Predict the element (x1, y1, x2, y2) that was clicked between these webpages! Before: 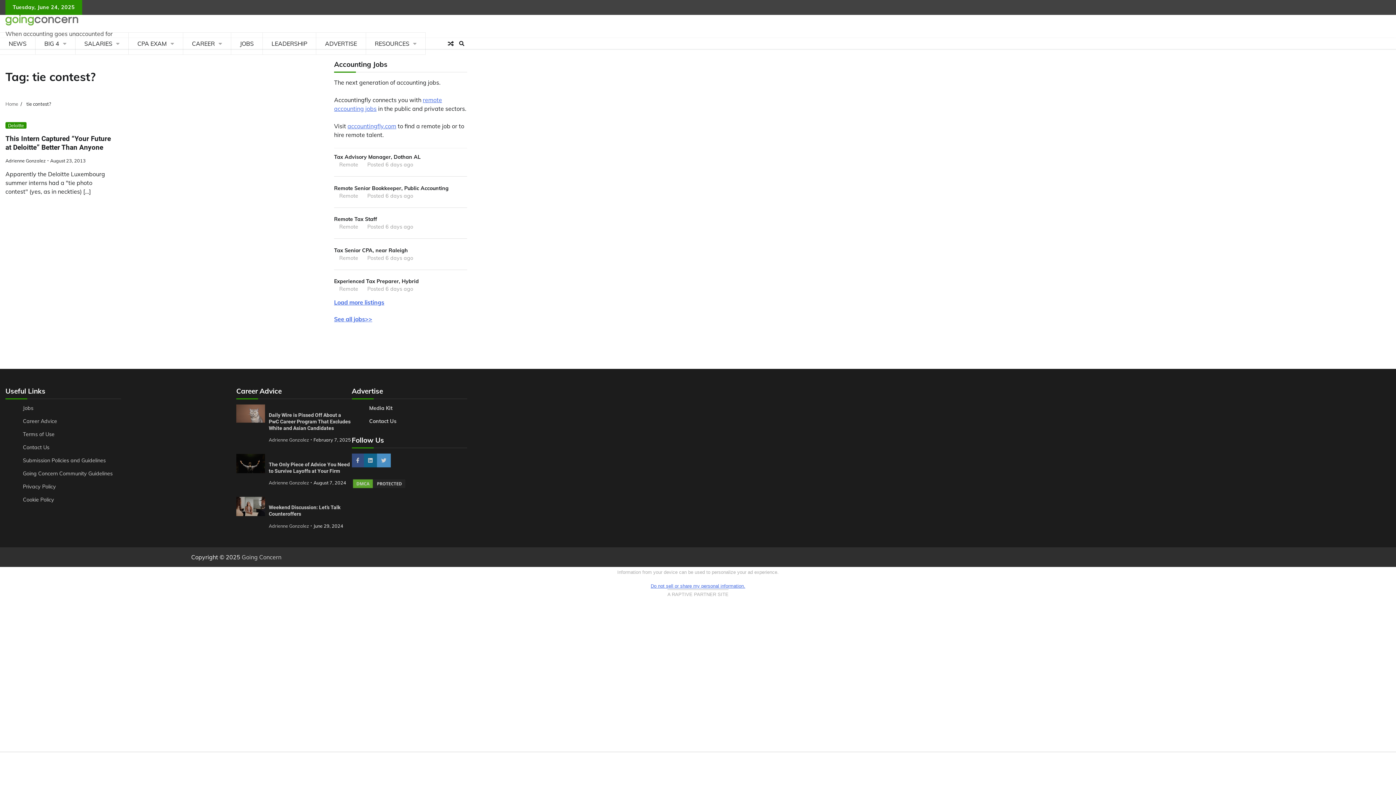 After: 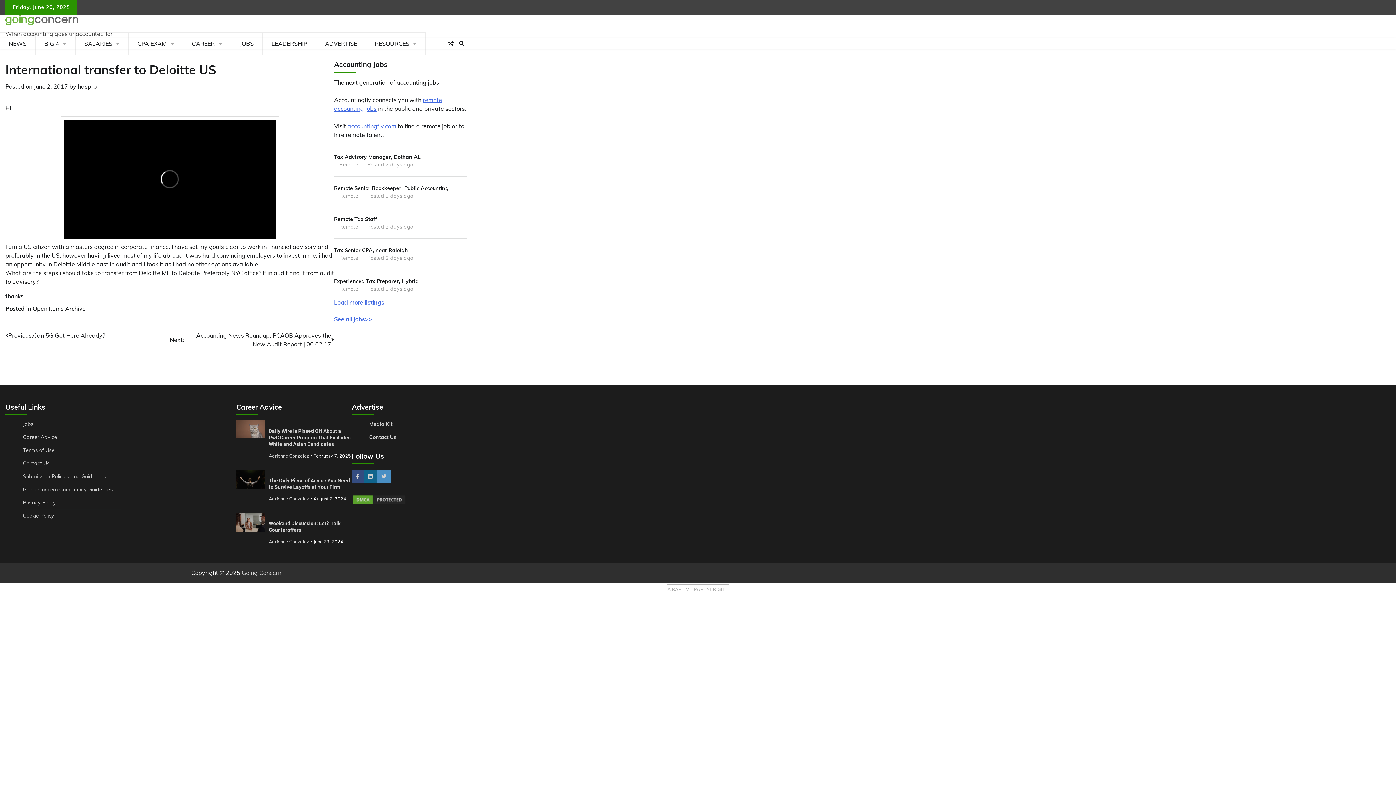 Action: bbox: (445, 38, 456, 49)